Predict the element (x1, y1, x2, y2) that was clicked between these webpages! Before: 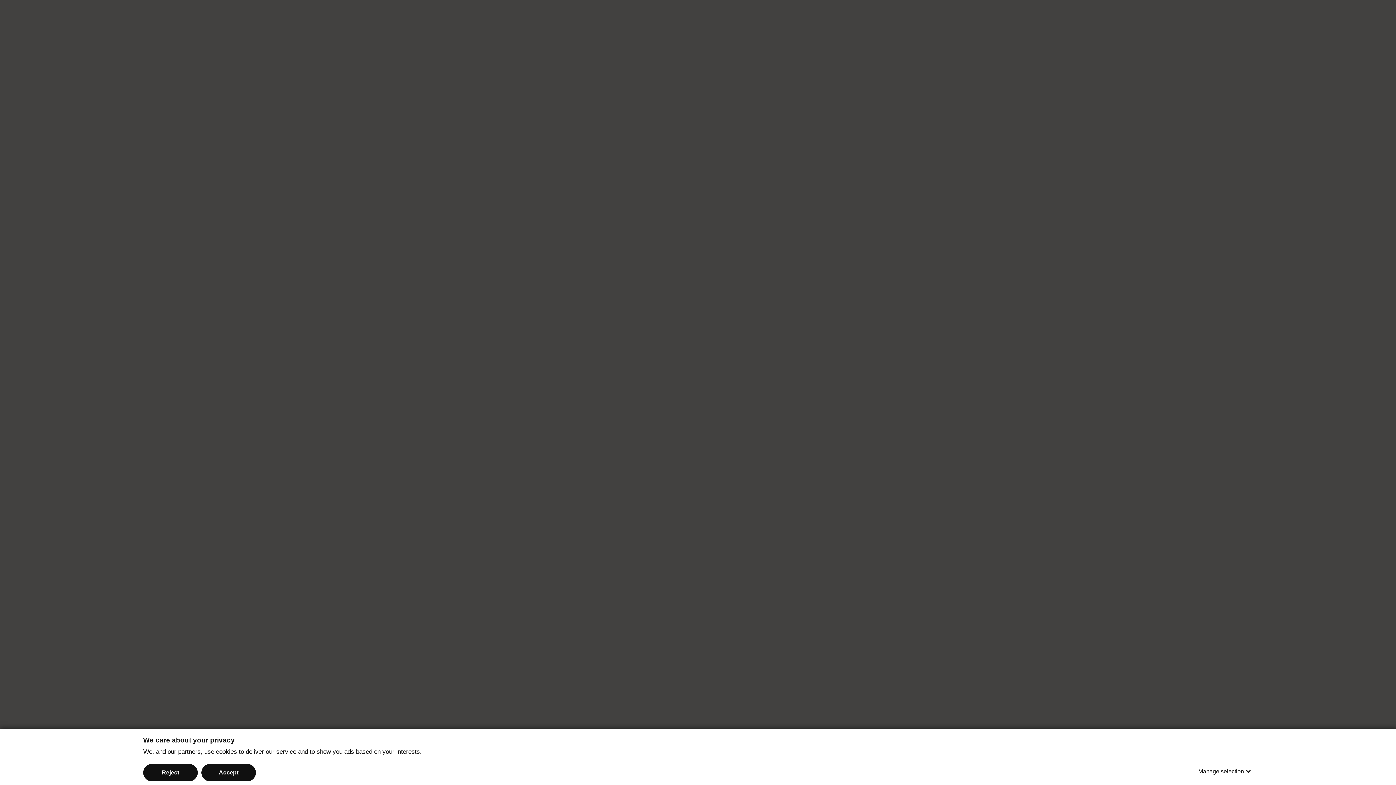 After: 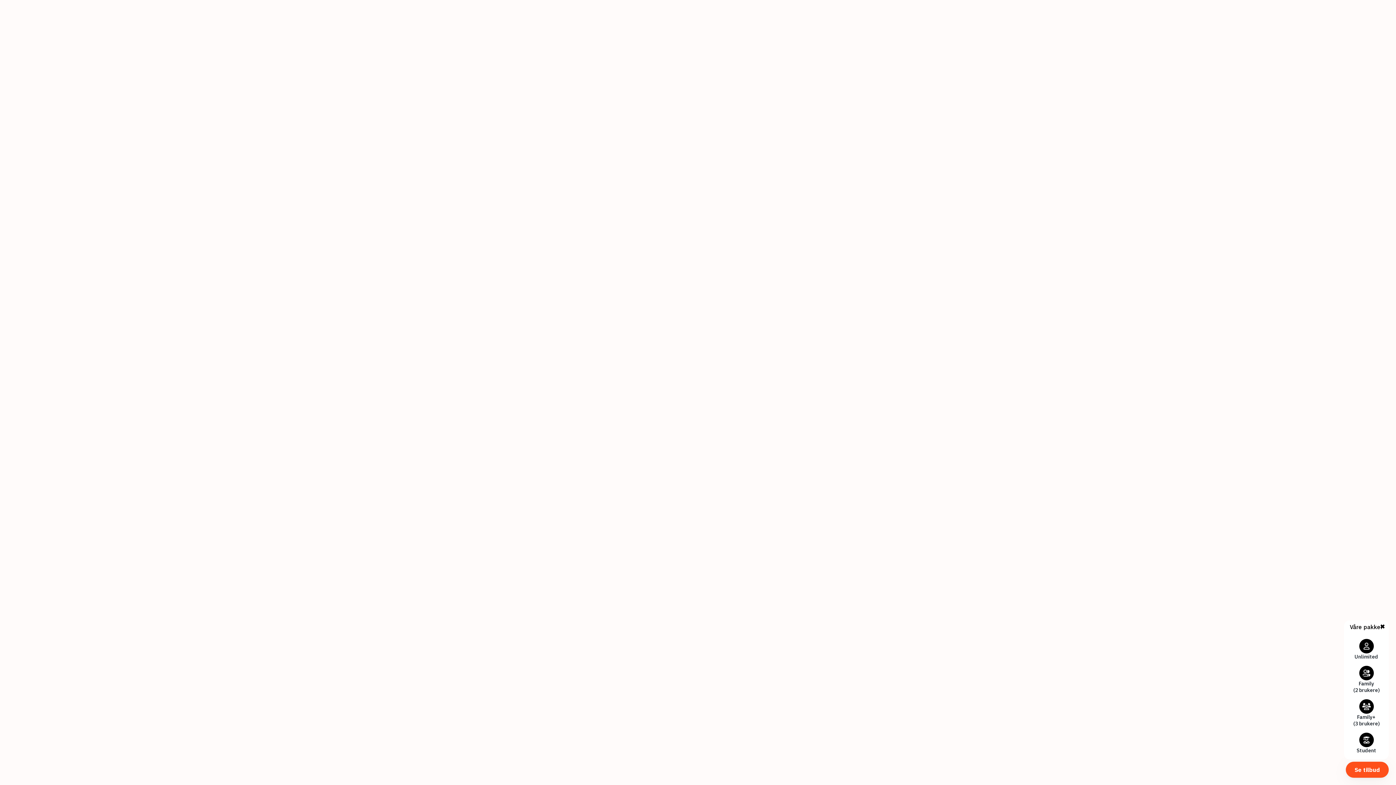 Action: label: Accept bbox: (201, 764, 256, 781)